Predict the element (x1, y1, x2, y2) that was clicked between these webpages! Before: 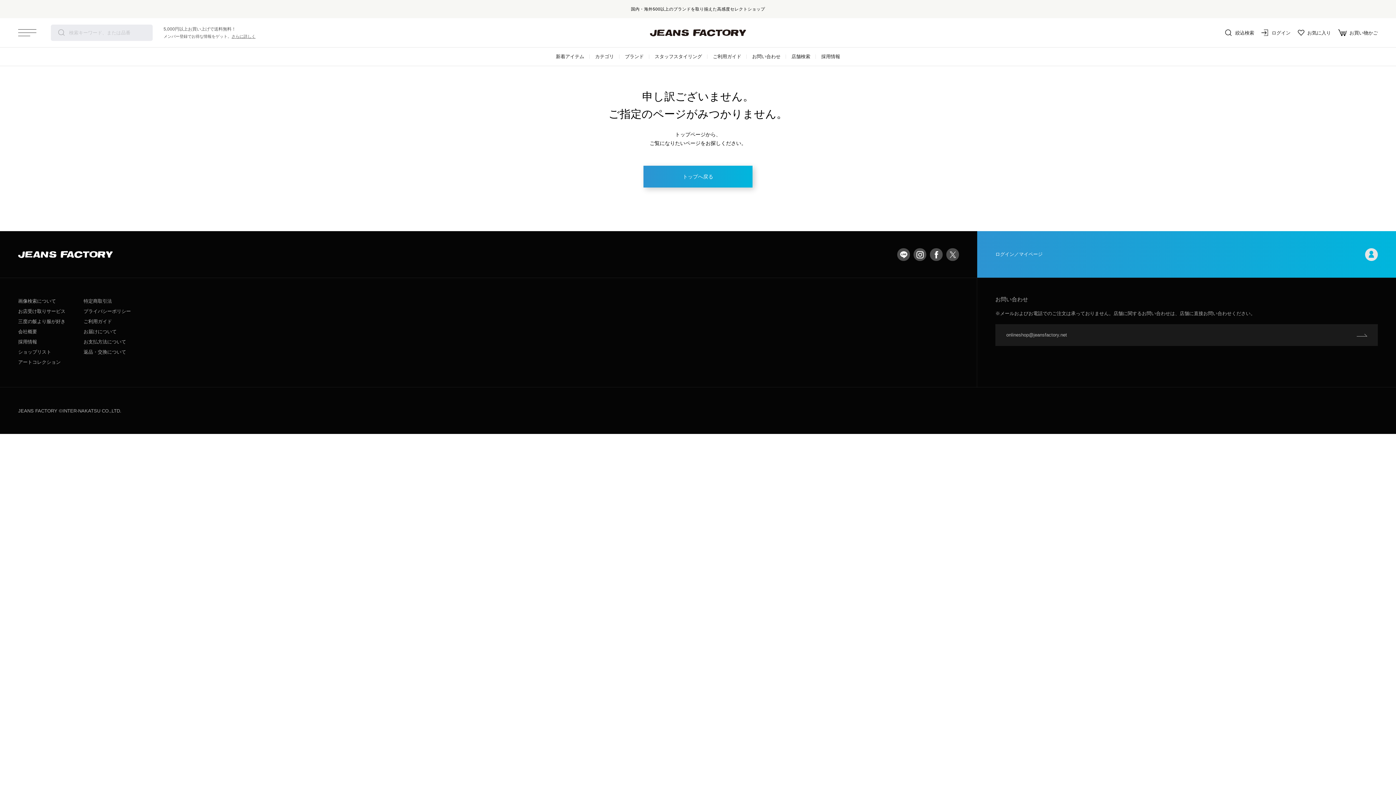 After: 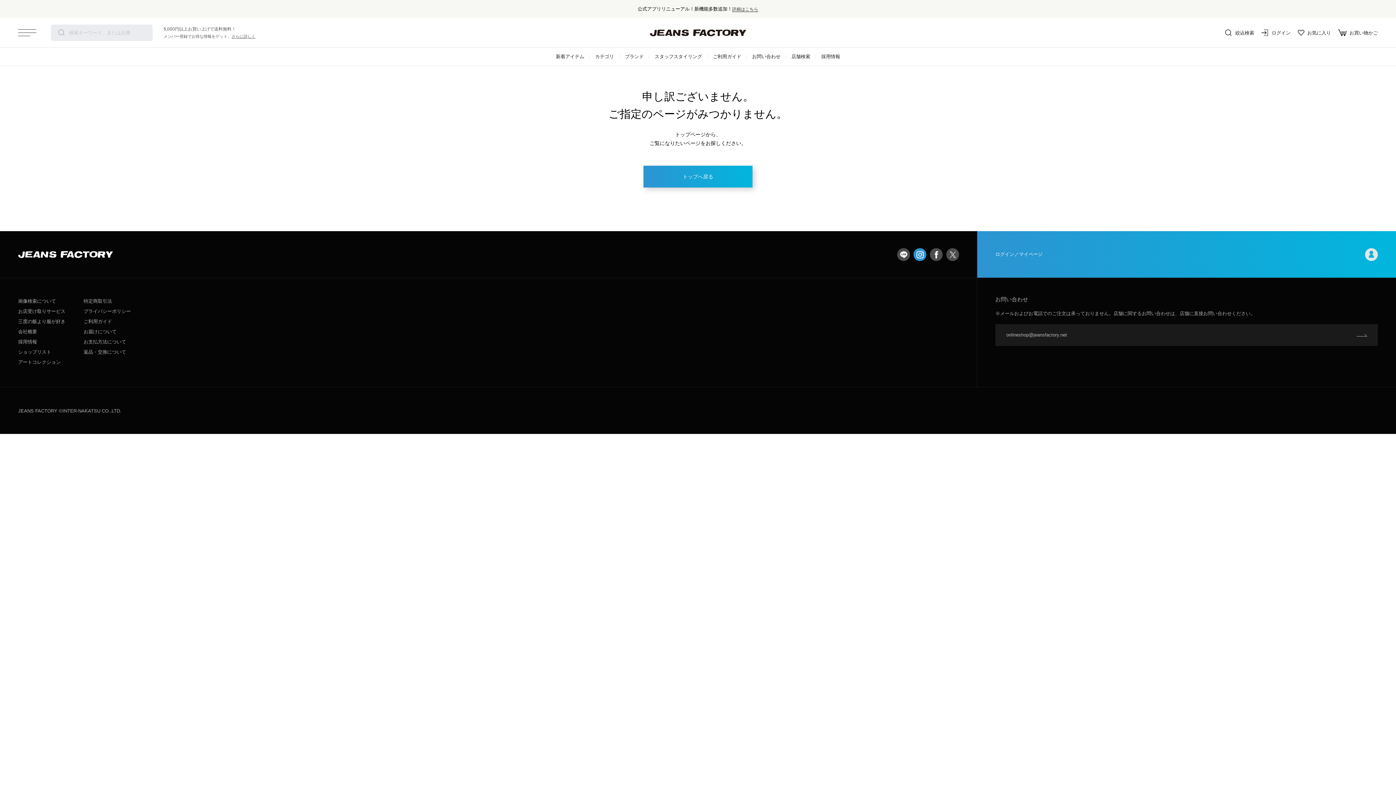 Action: bbox: (913, 248, 926, 260) label: Instagram